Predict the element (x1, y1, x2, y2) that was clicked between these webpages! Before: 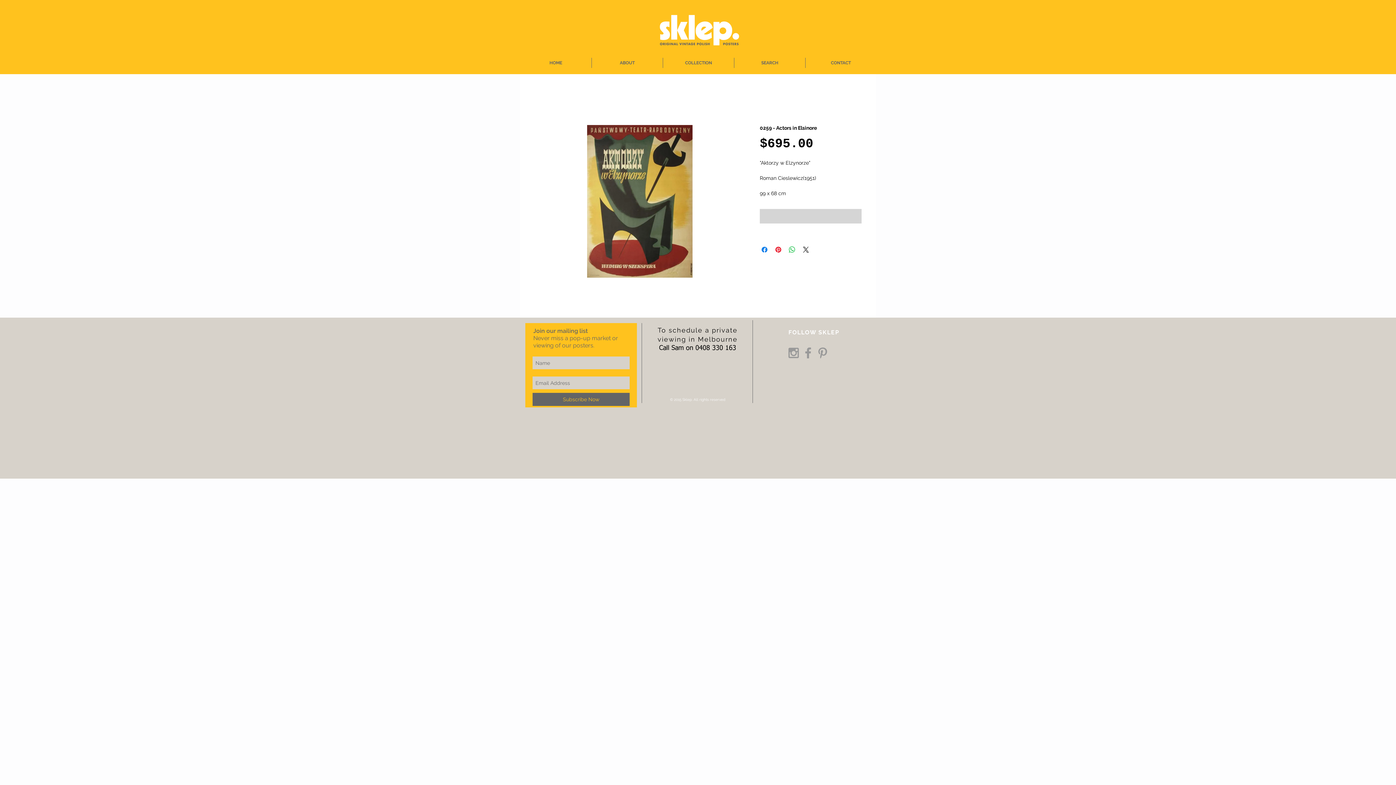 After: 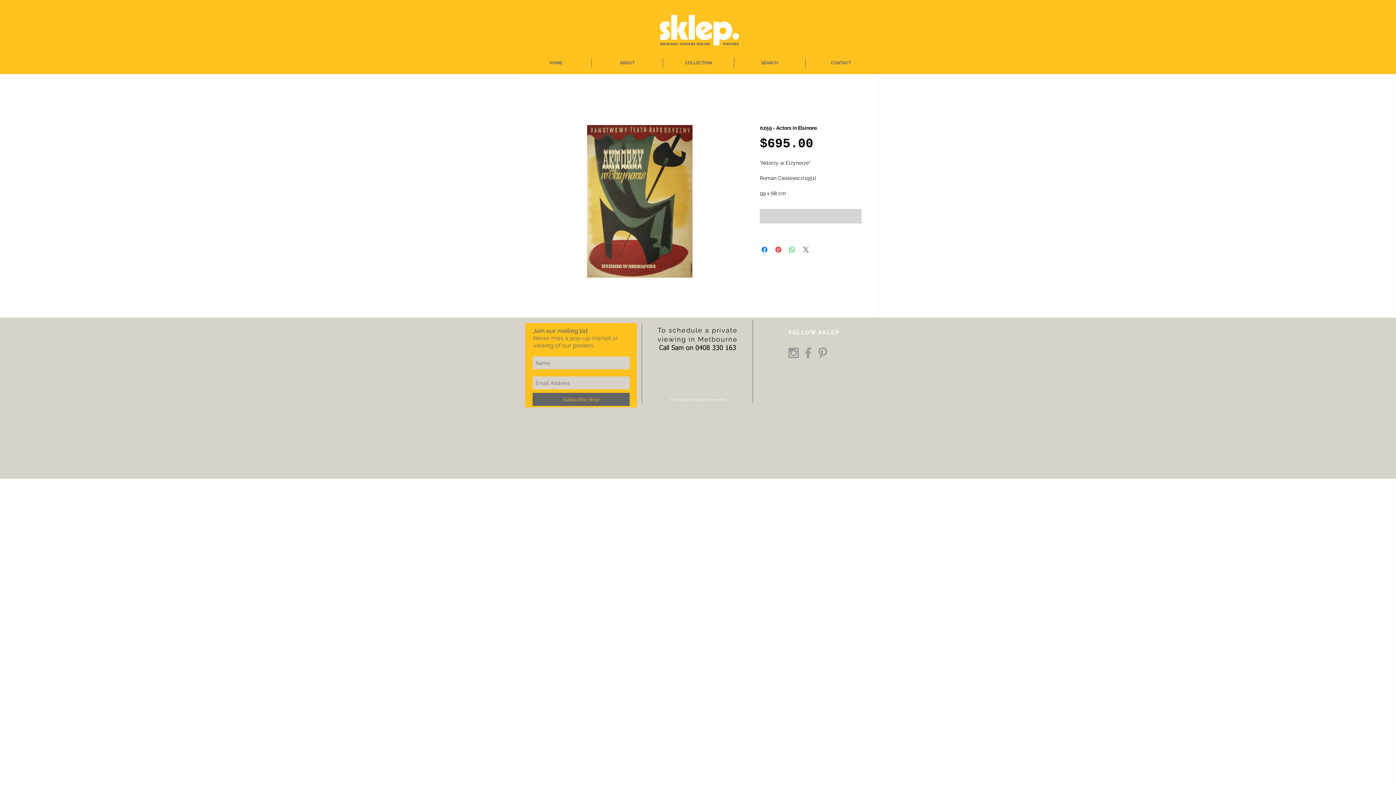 Action: bbox: (801, 245, 810, 254) label: Share on X